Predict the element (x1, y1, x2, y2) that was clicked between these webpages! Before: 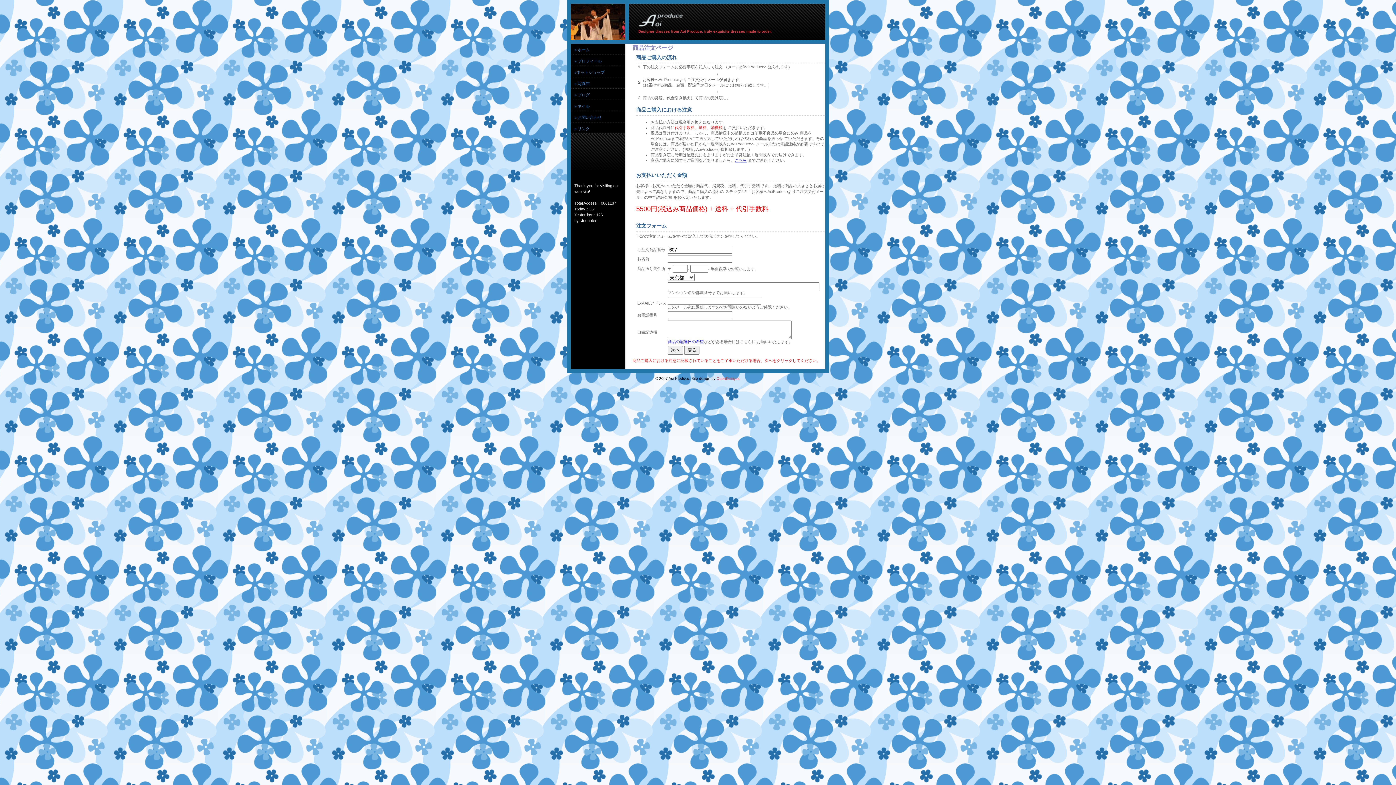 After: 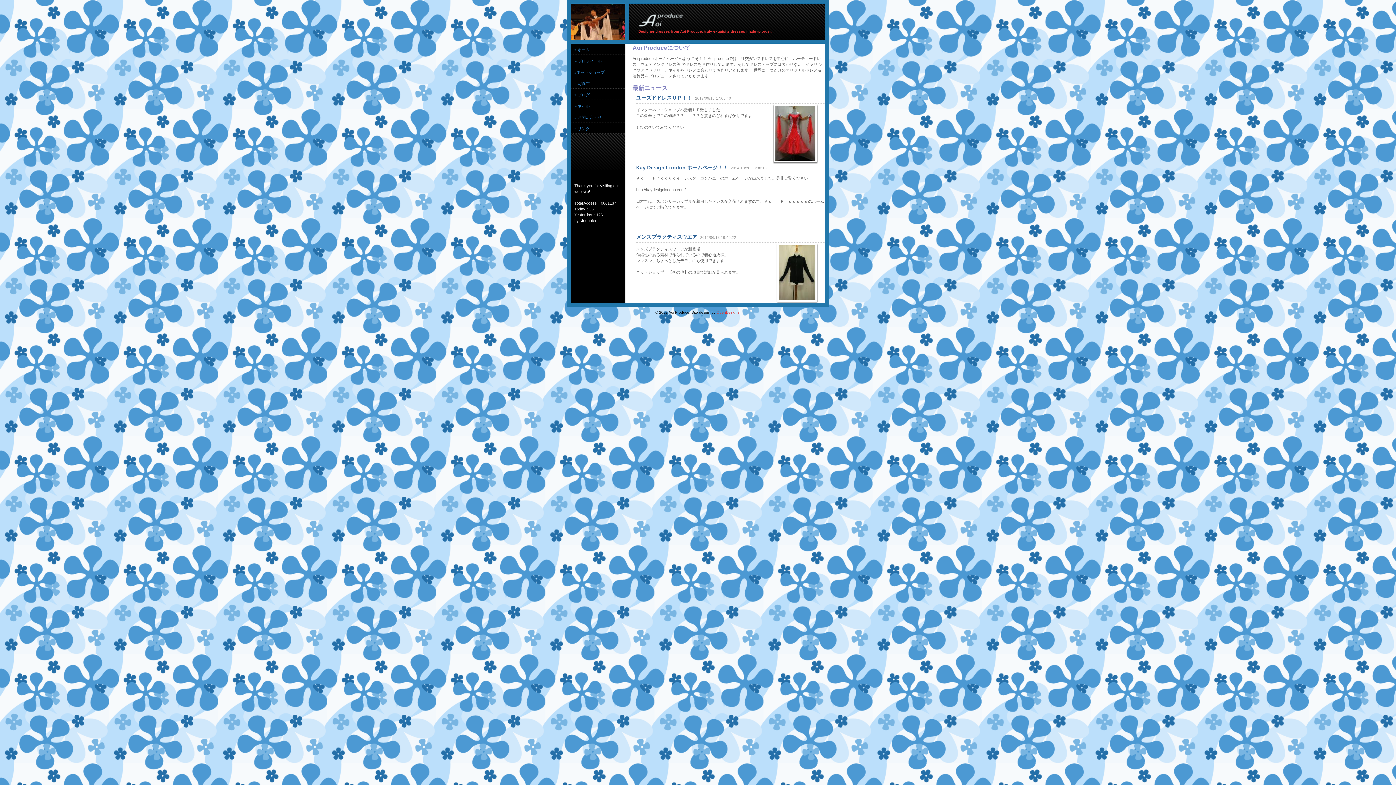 Action: label: » ホーム bbox: (570, 43, 625, 54)